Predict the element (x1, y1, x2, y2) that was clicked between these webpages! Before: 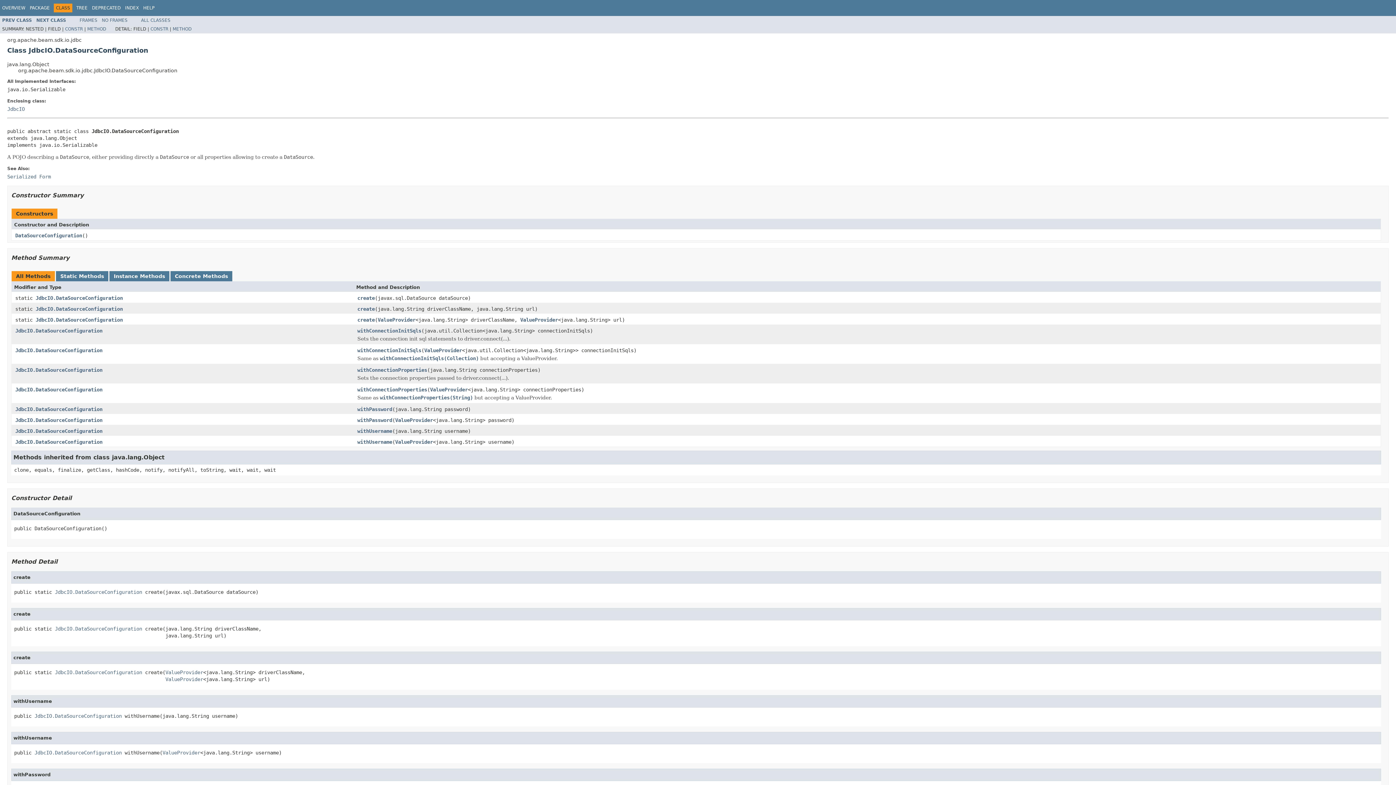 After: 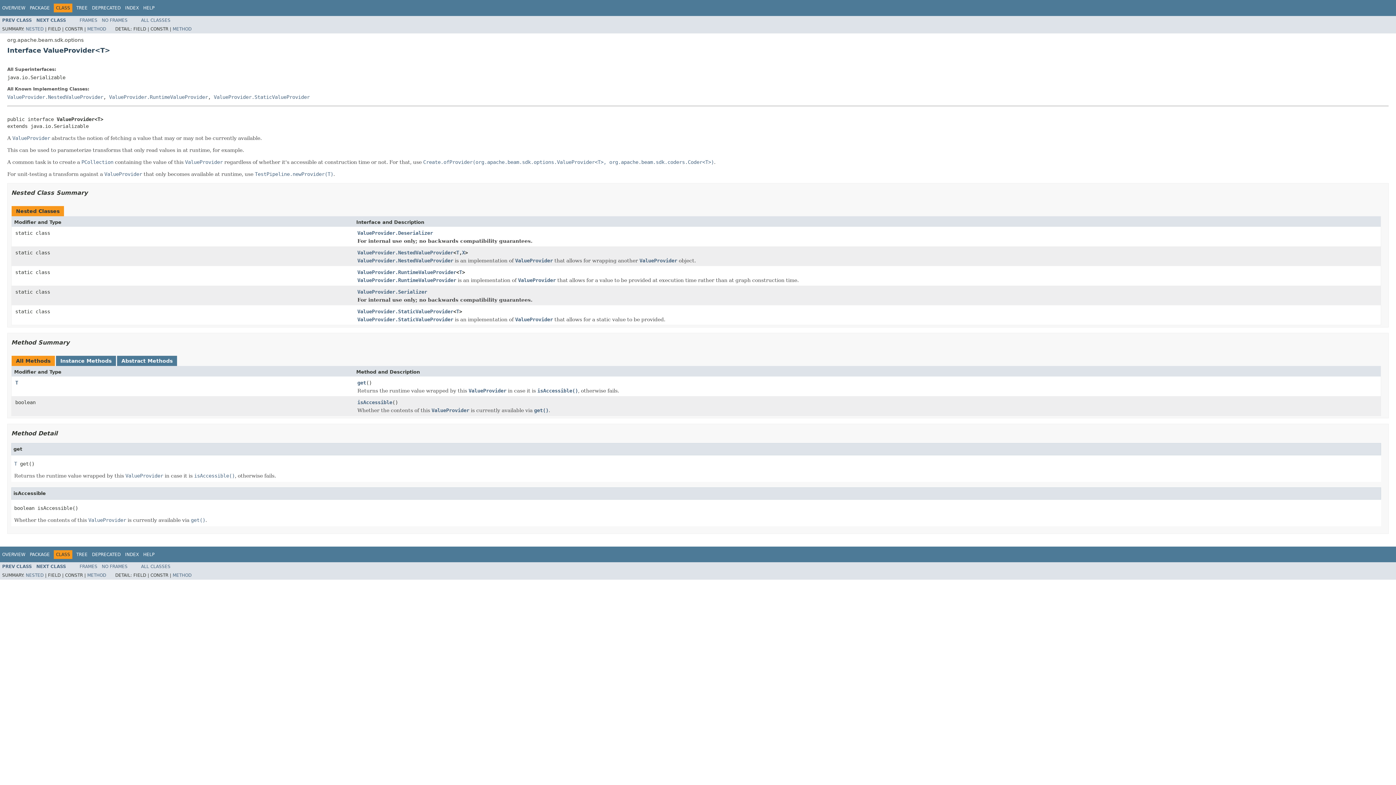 Action: bbox: (162, 750, 200, 755) label: ValueProvider